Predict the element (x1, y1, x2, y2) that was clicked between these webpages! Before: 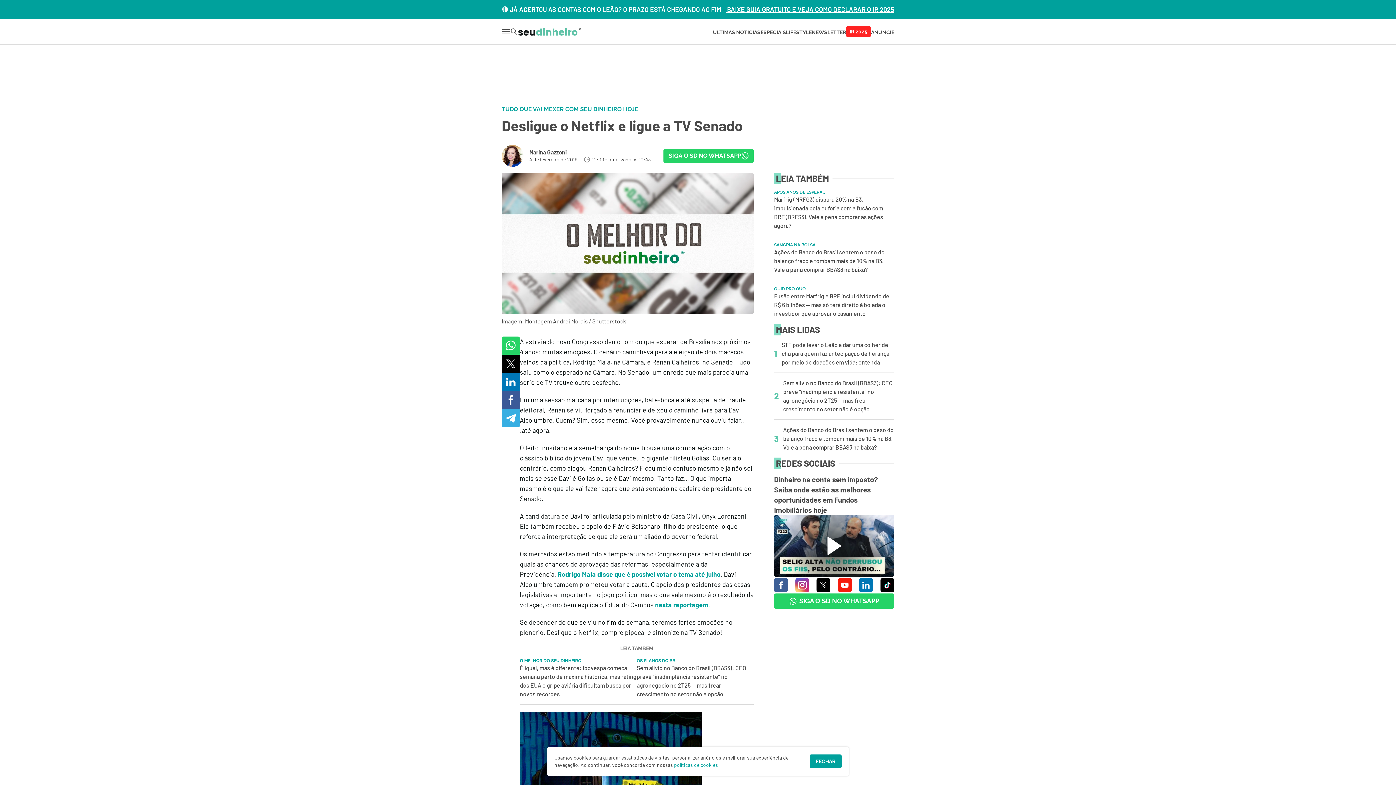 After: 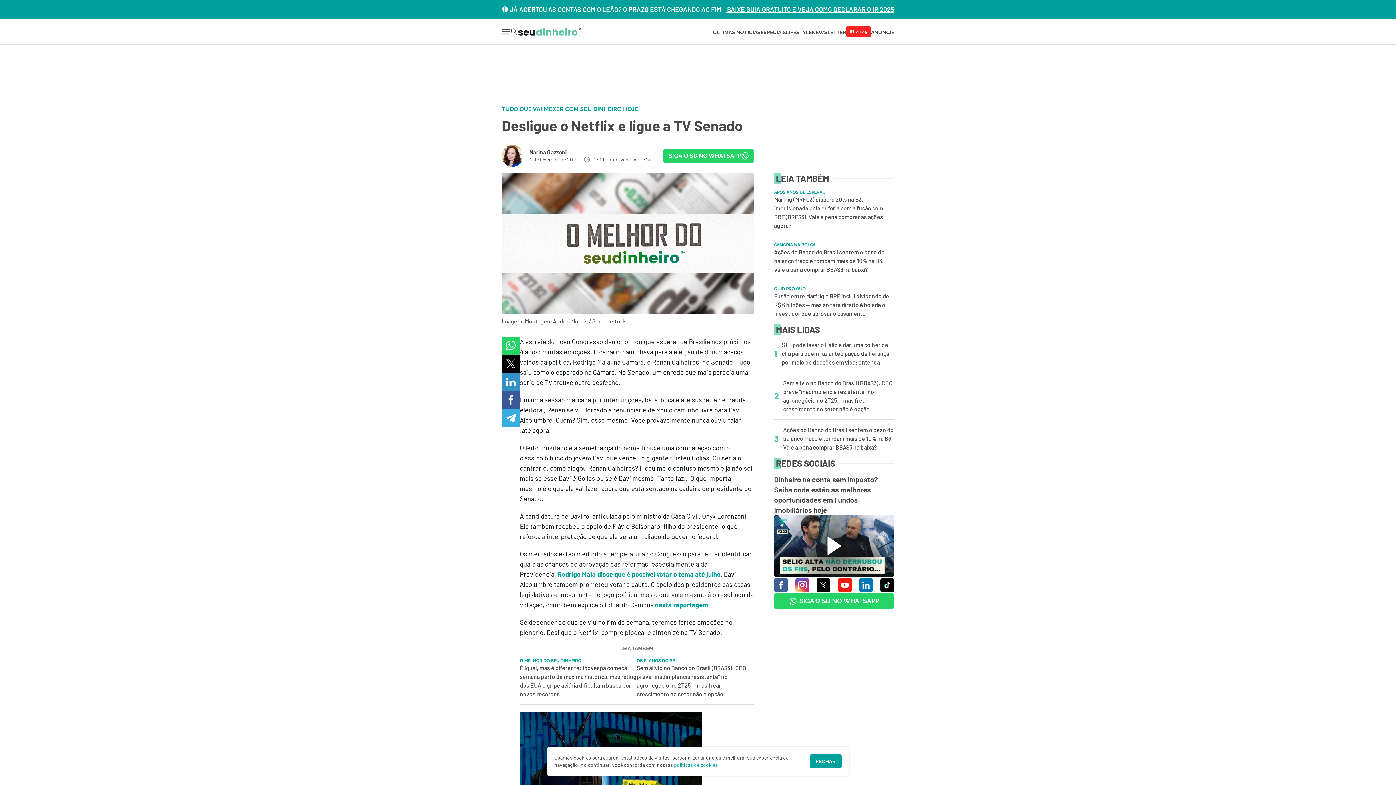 Action: bbox: (501, 373, 520, 391)